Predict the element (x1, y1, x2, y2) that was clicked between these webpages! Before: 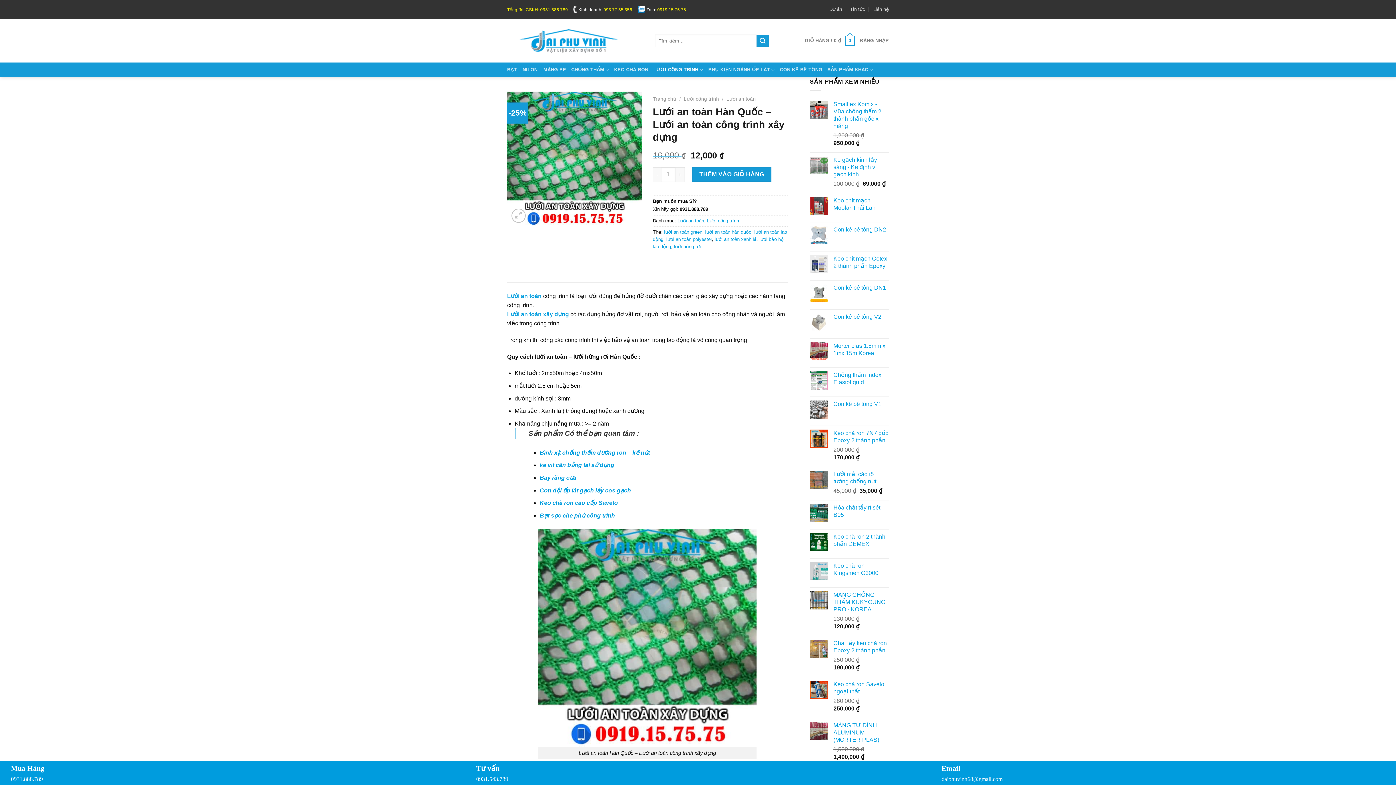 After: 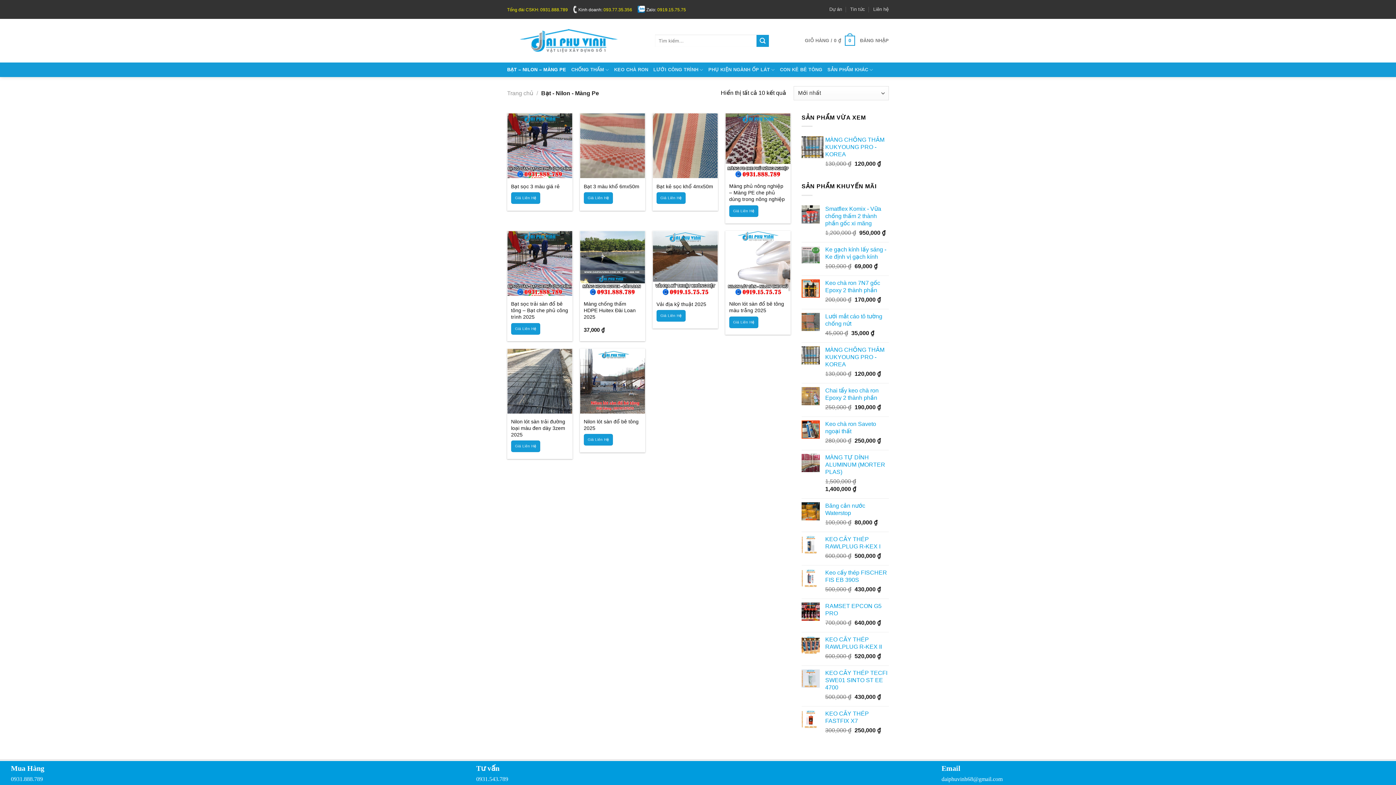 Action: label: BẠT – NILON – MÀNG PE bbox: (507, 62, 566, 77)